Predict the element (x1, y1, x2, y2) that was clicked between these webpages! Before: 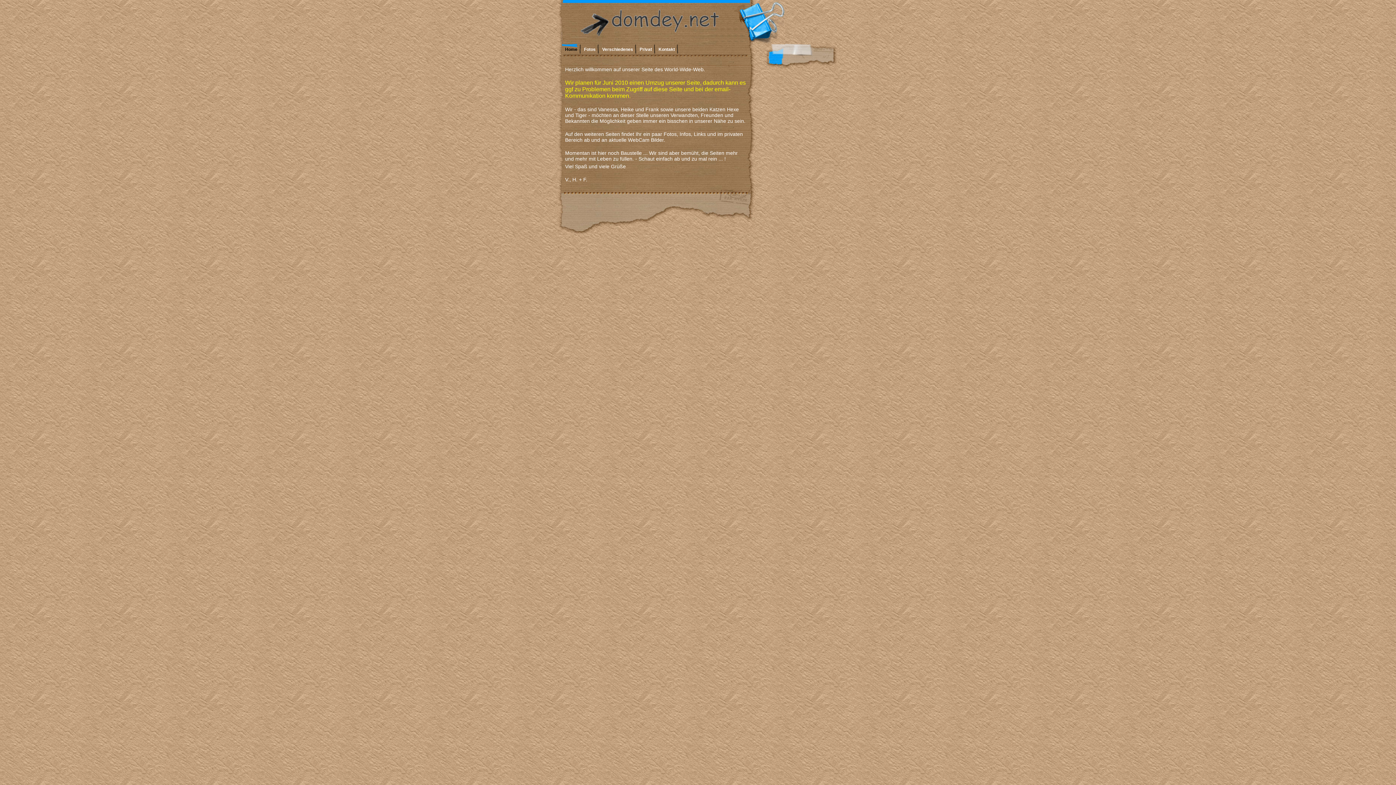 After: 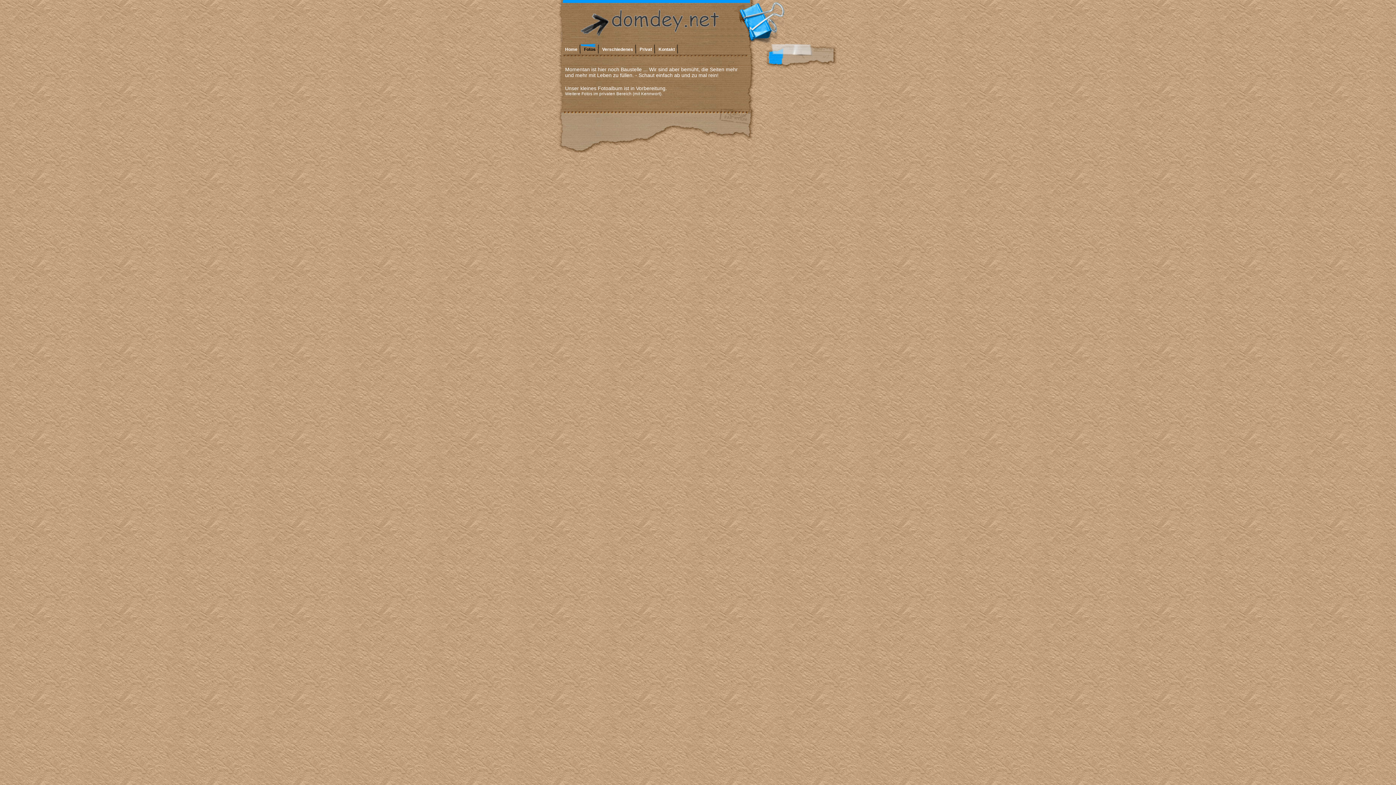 Action: bbox: (580, 42, 599, 53) label: Fotos